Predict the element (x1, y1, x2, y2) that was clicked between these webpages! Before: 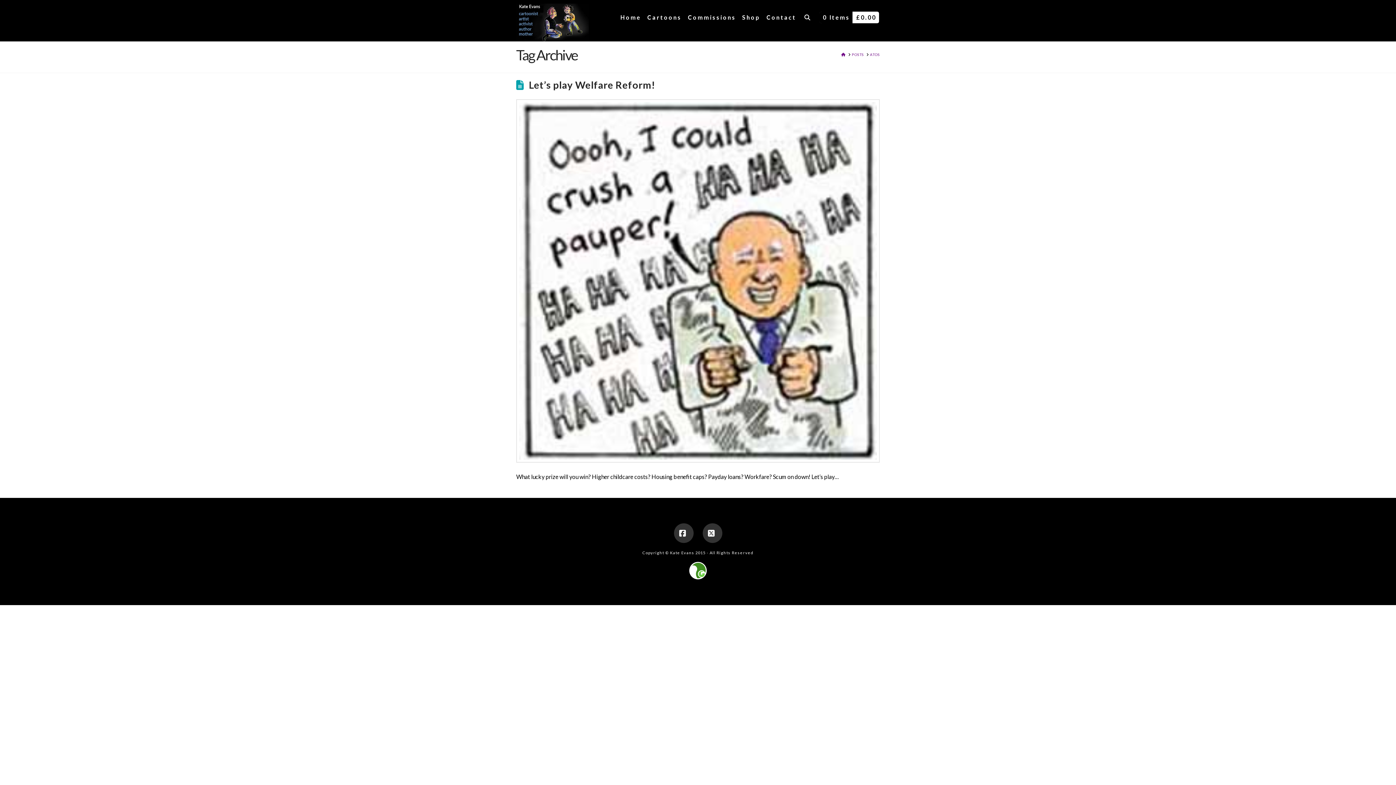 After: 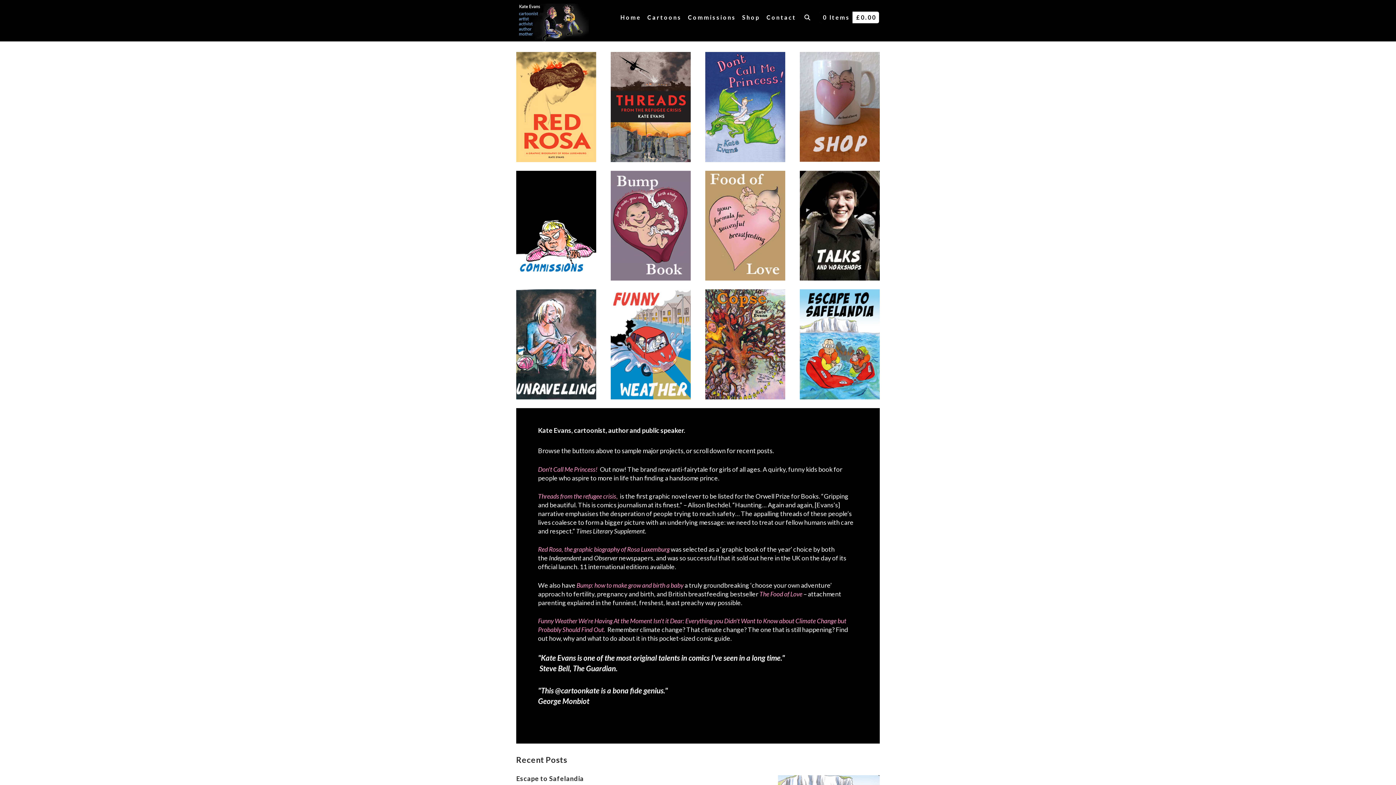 Action: bbox: (852, 52, 864, 57) label: POSTS